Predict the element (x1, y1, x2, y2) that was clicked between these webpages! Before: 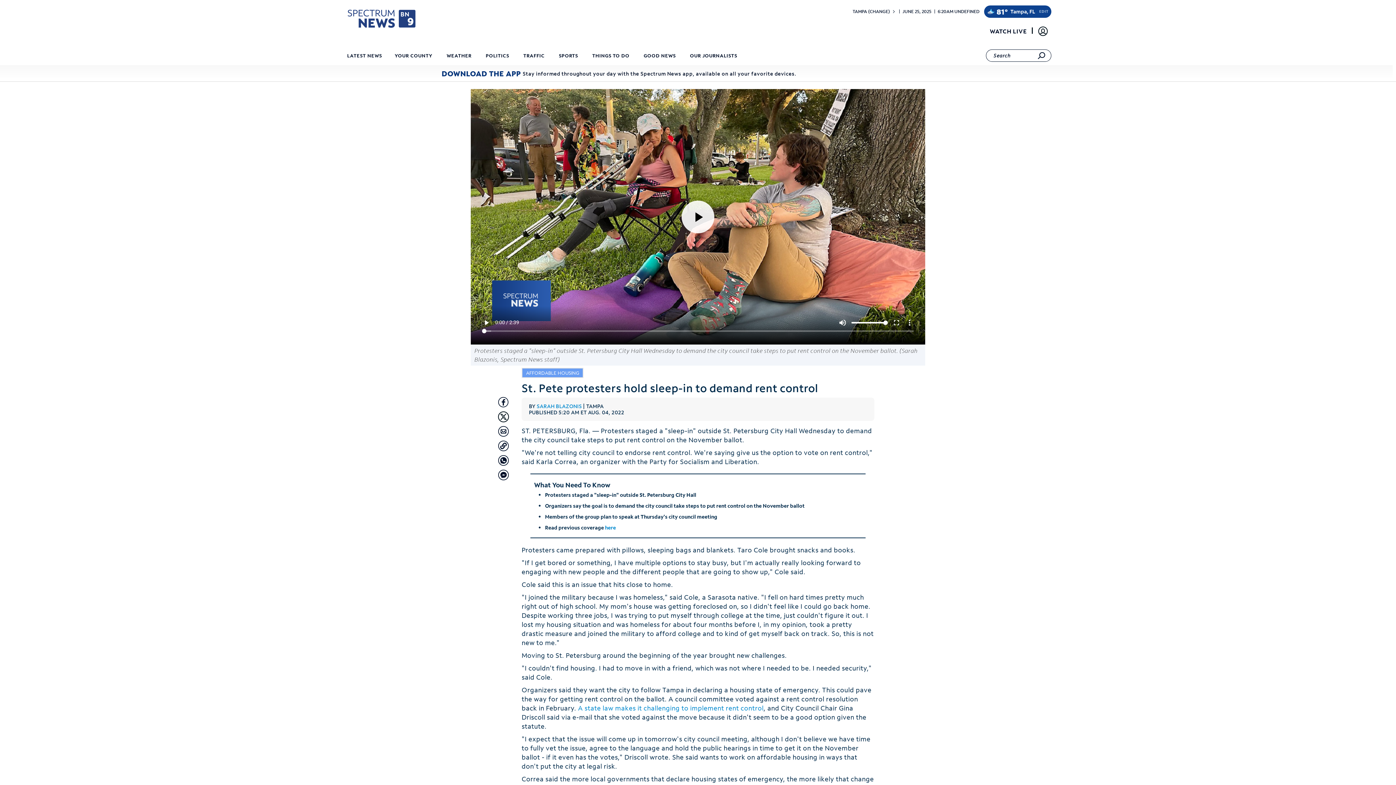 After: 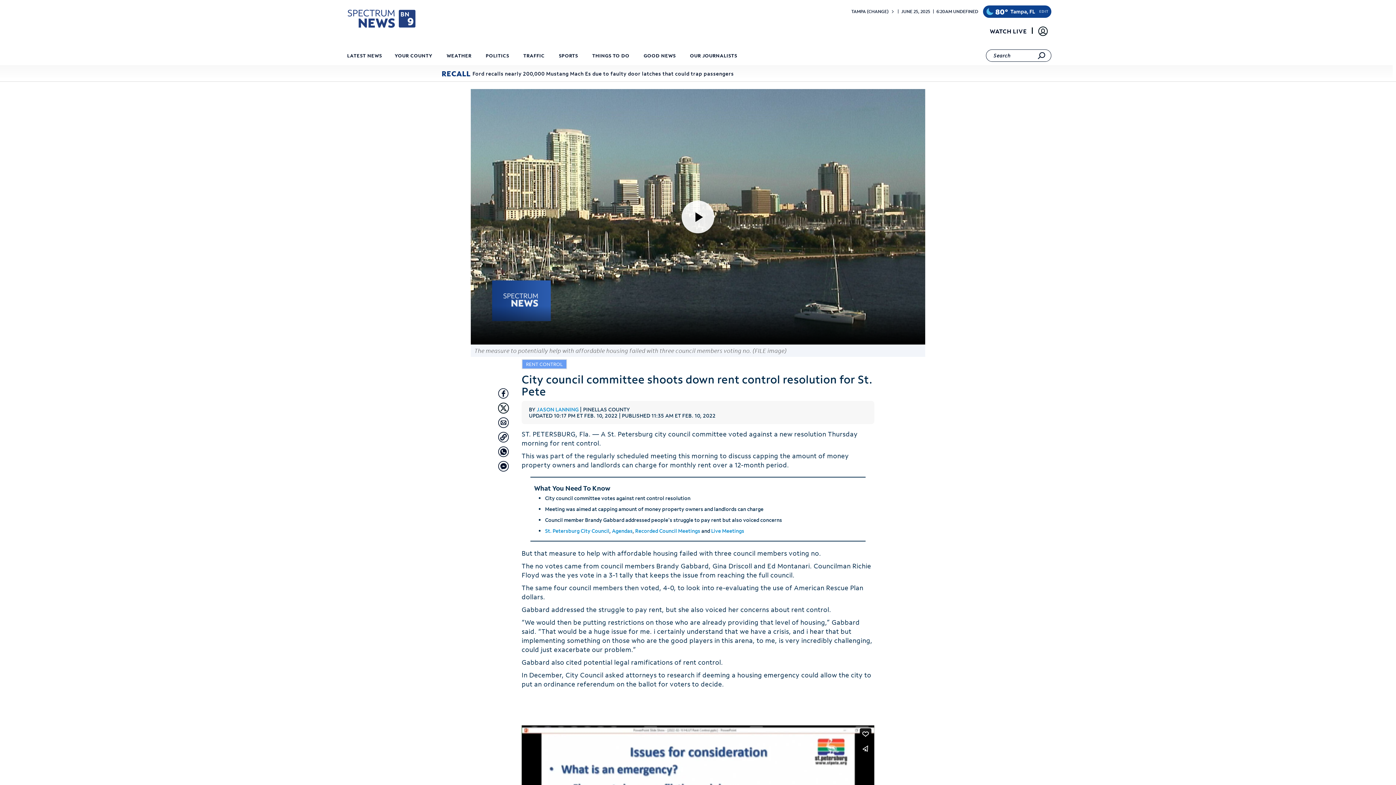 Action: label: here bbox: (605, 524, 616, 531)